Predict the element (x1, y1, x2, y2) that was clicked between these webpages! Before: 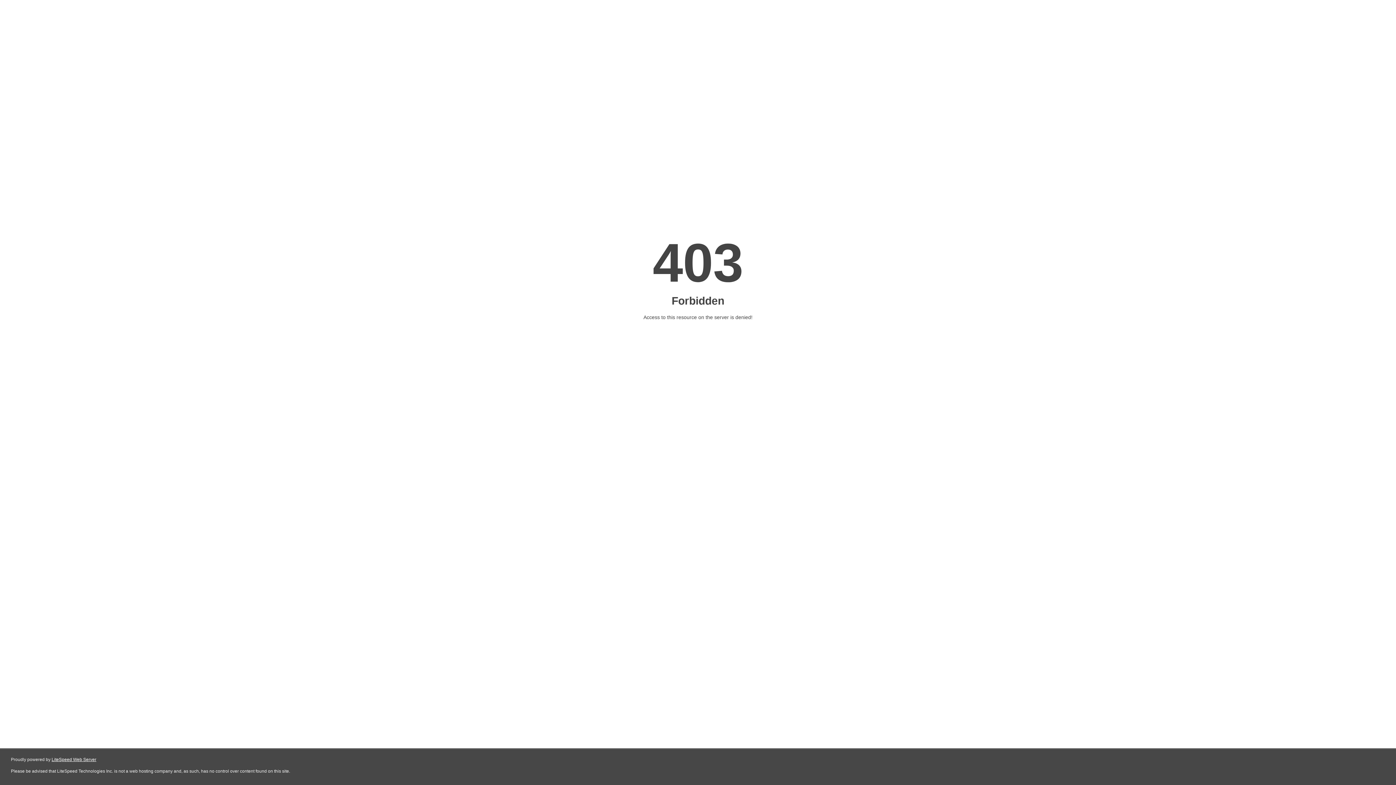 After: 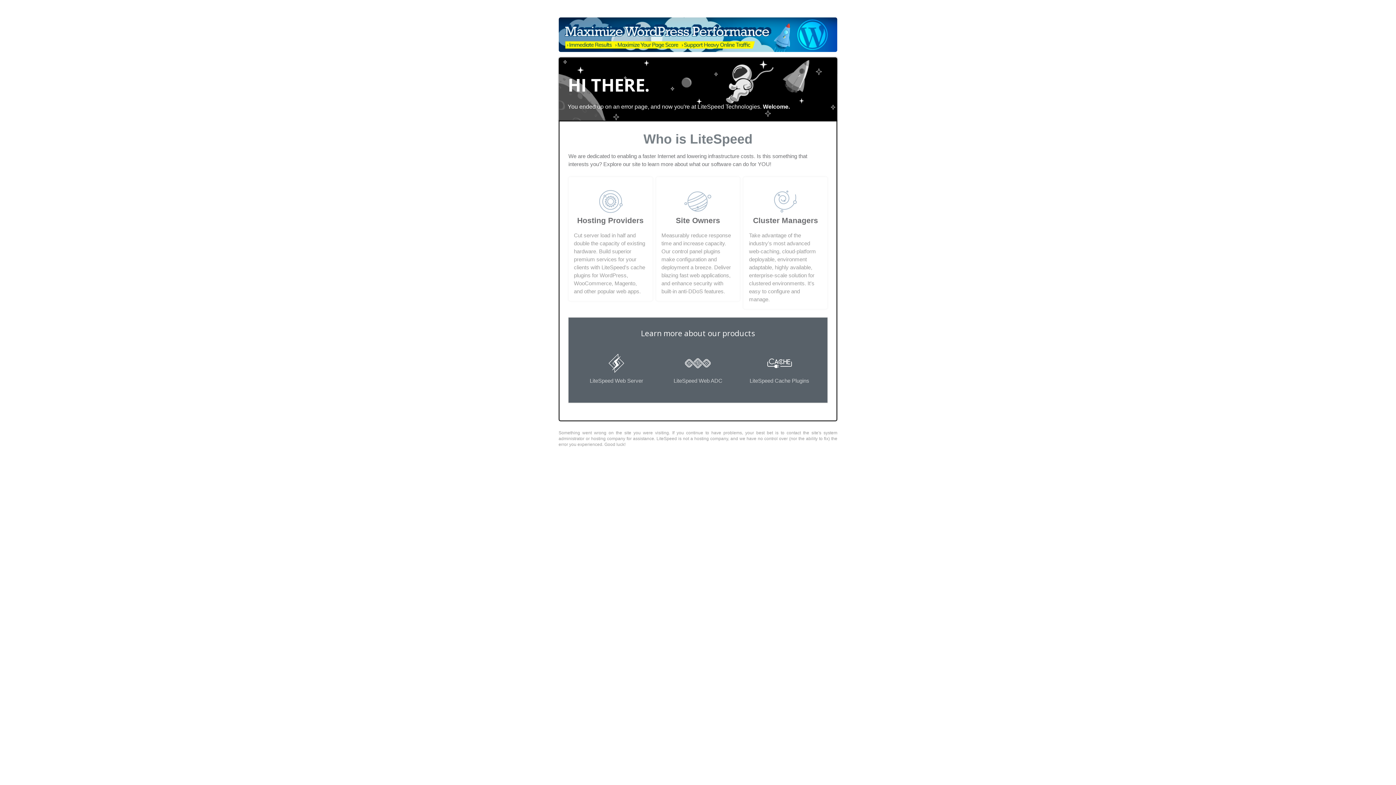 Action: bbox: (51, 757, 96, 762) label: LiteSpeed Web Server